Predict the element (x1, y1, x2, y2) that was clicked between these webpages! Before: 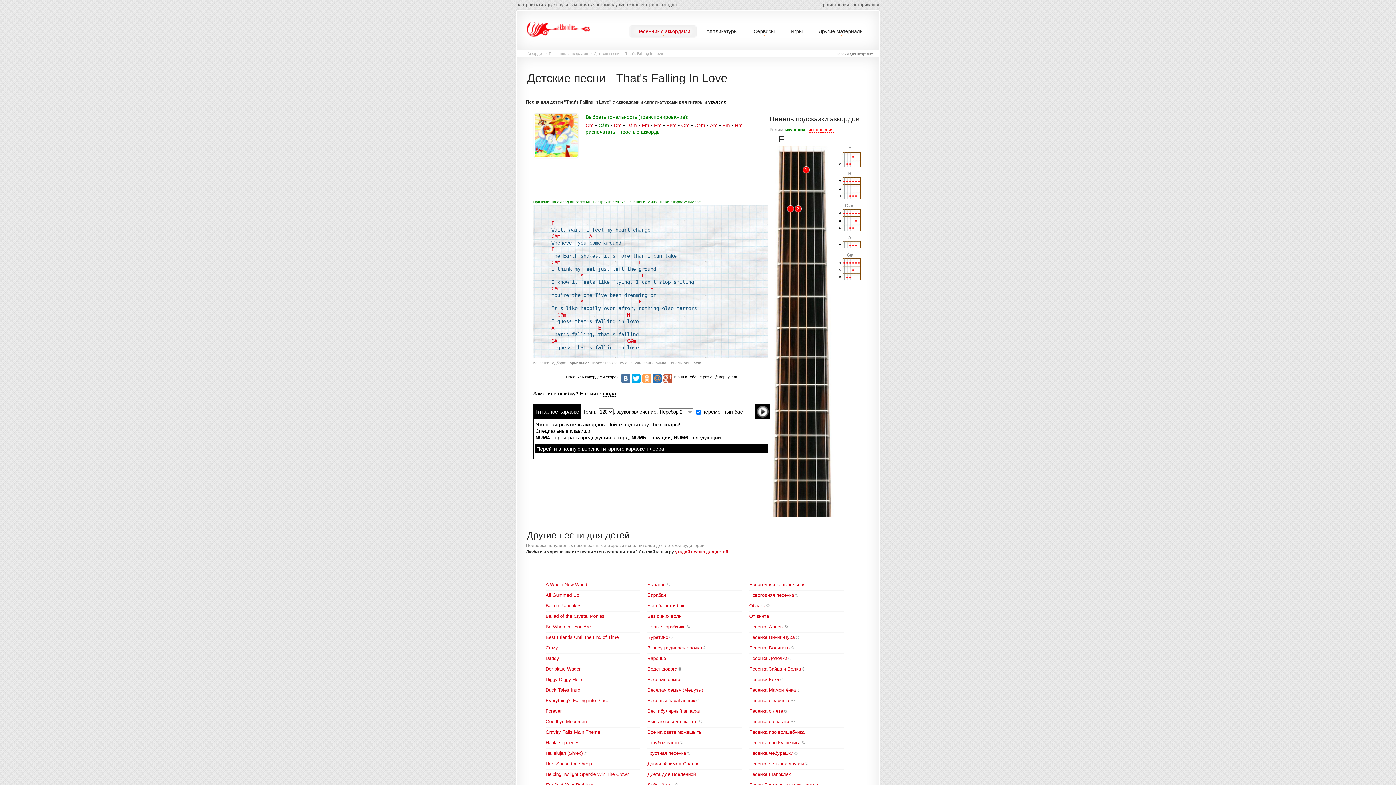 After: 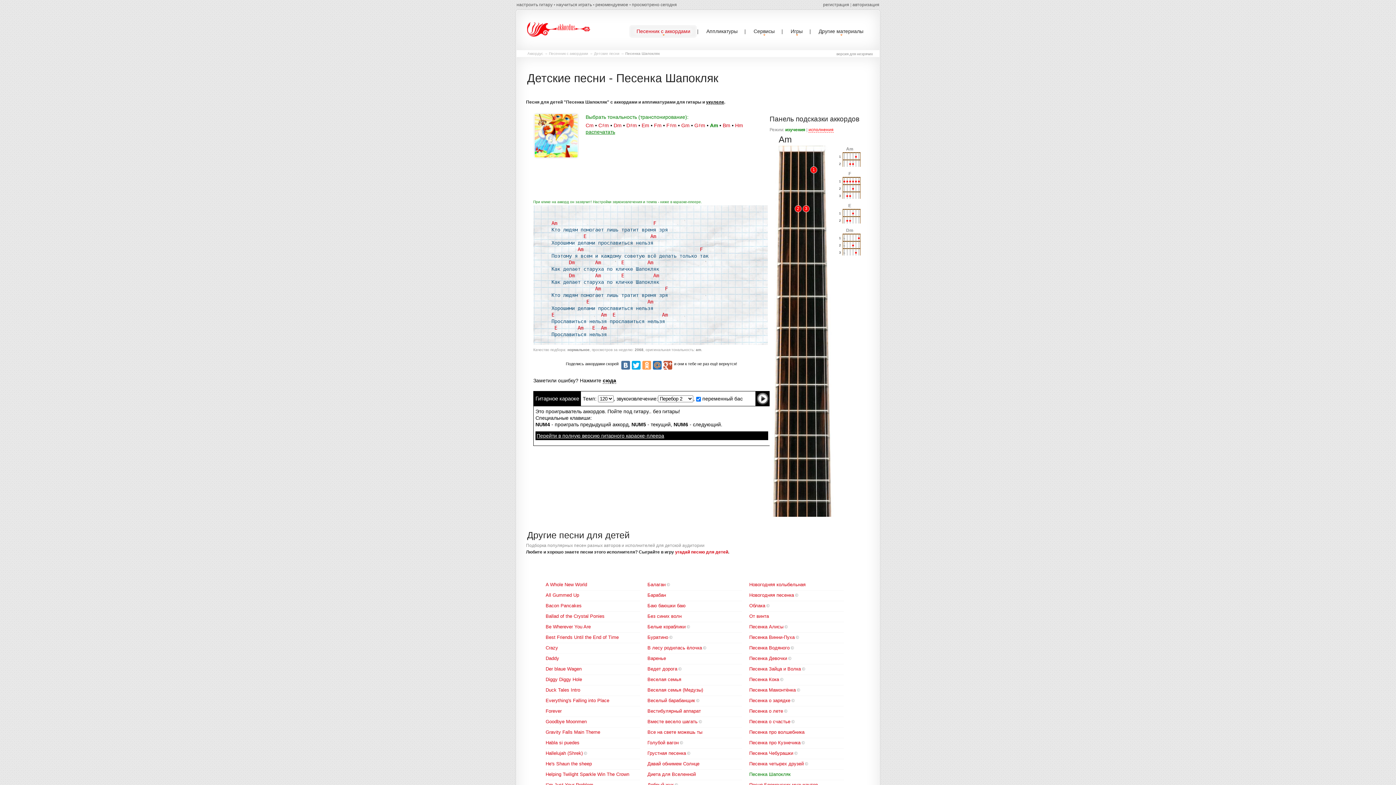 Action: label: Песенка Шапокляк bbox: (749, 771, 790, 778)